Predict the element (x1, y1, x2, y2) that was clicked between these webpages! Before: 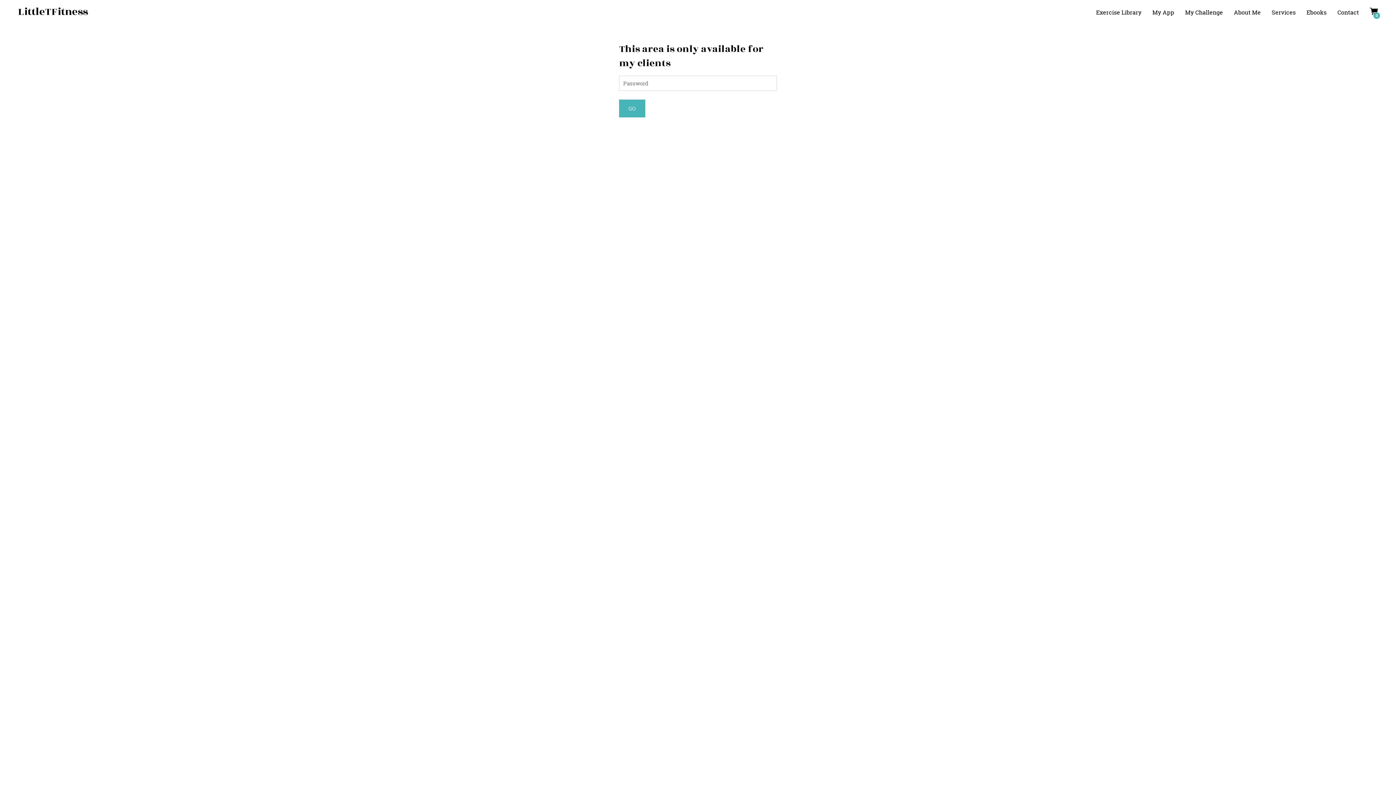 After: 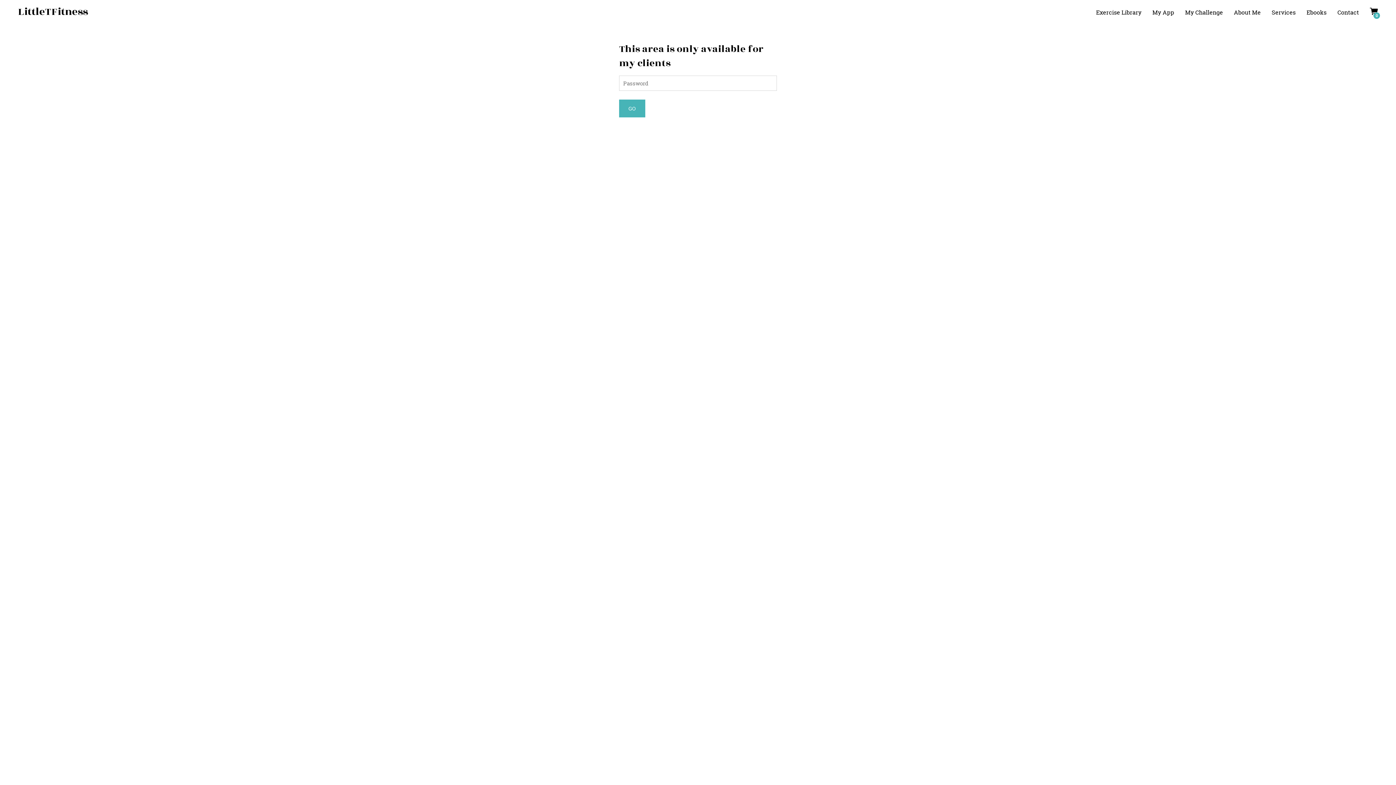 Action: label: Exercise Library bbox: (1096, 7, 1141, 16)